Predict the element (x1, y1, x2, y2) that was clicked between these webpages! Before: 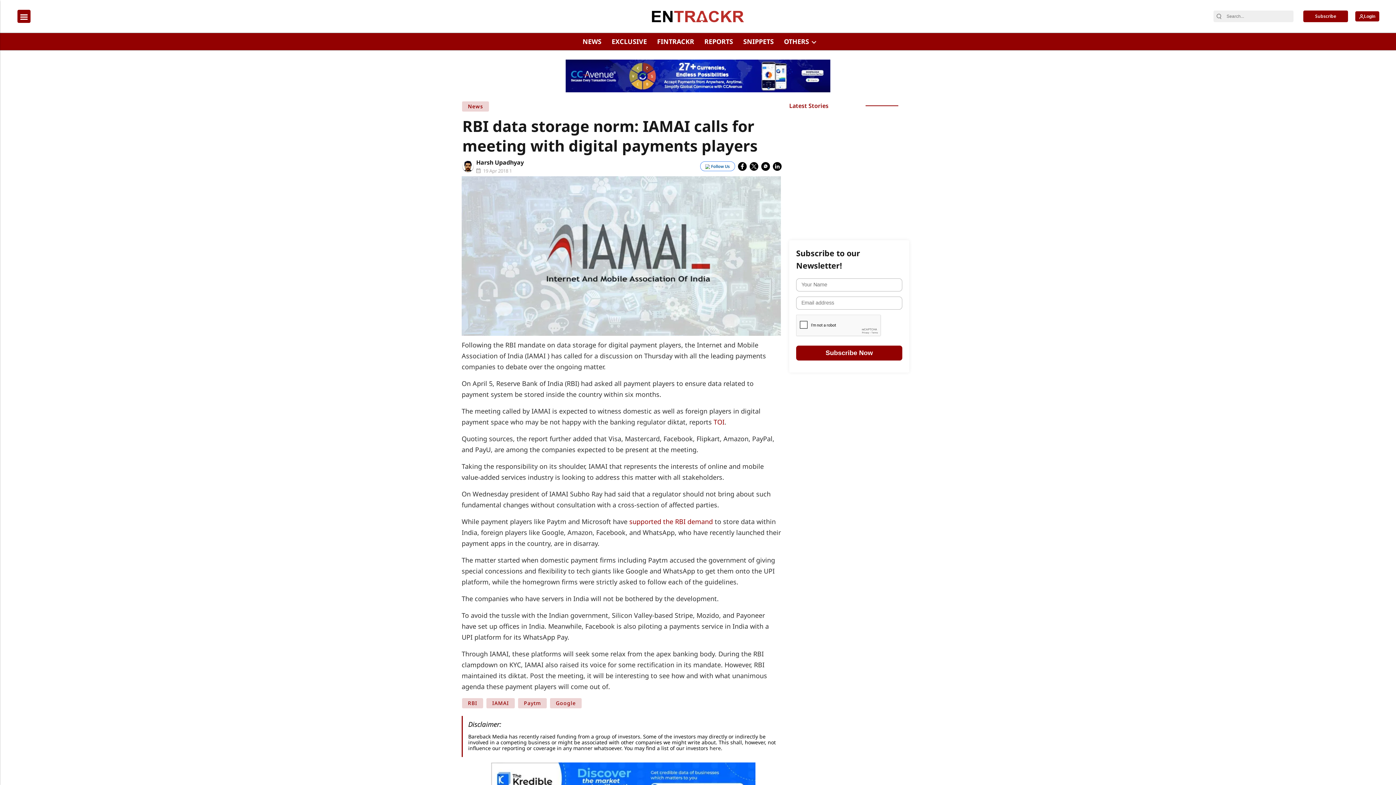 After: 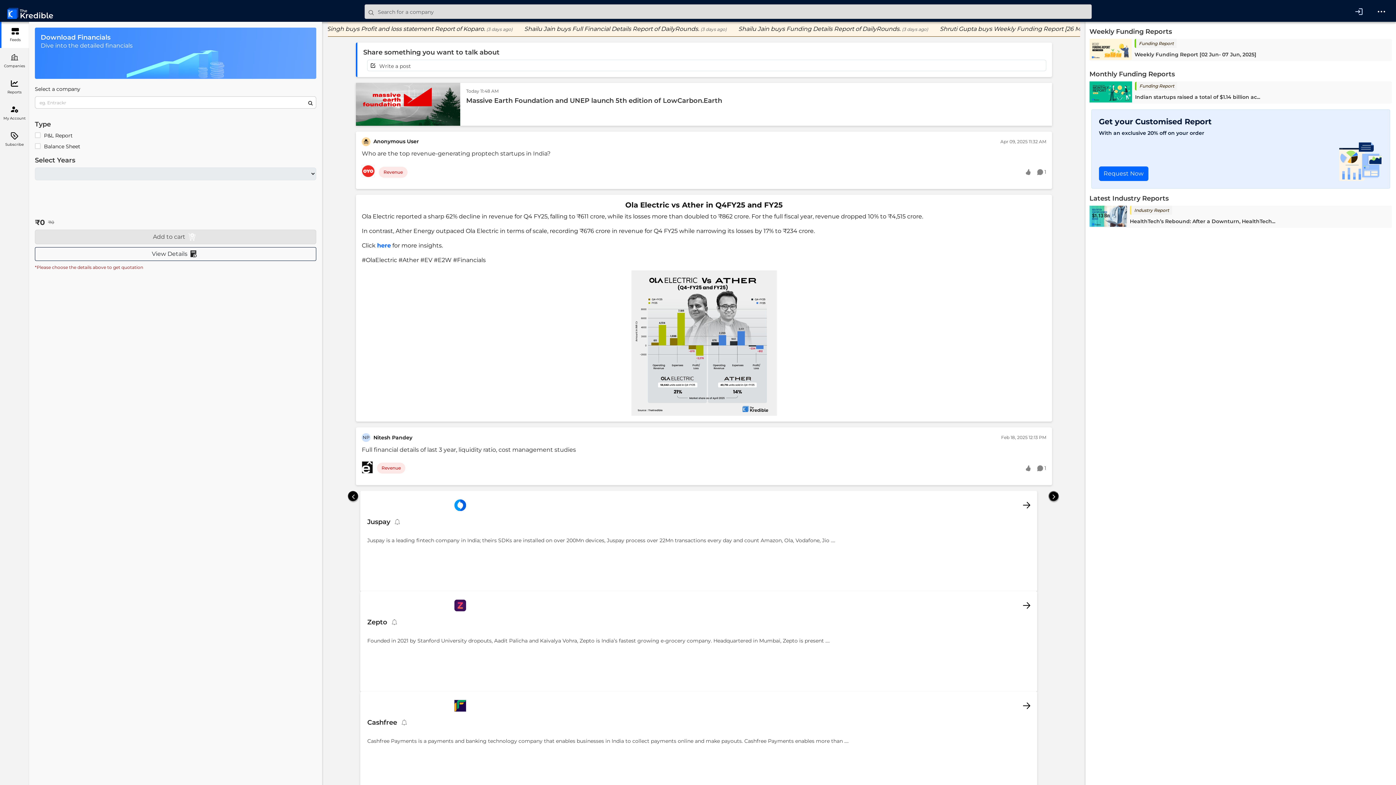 Action: bbox: (490, 775, 755, 782)